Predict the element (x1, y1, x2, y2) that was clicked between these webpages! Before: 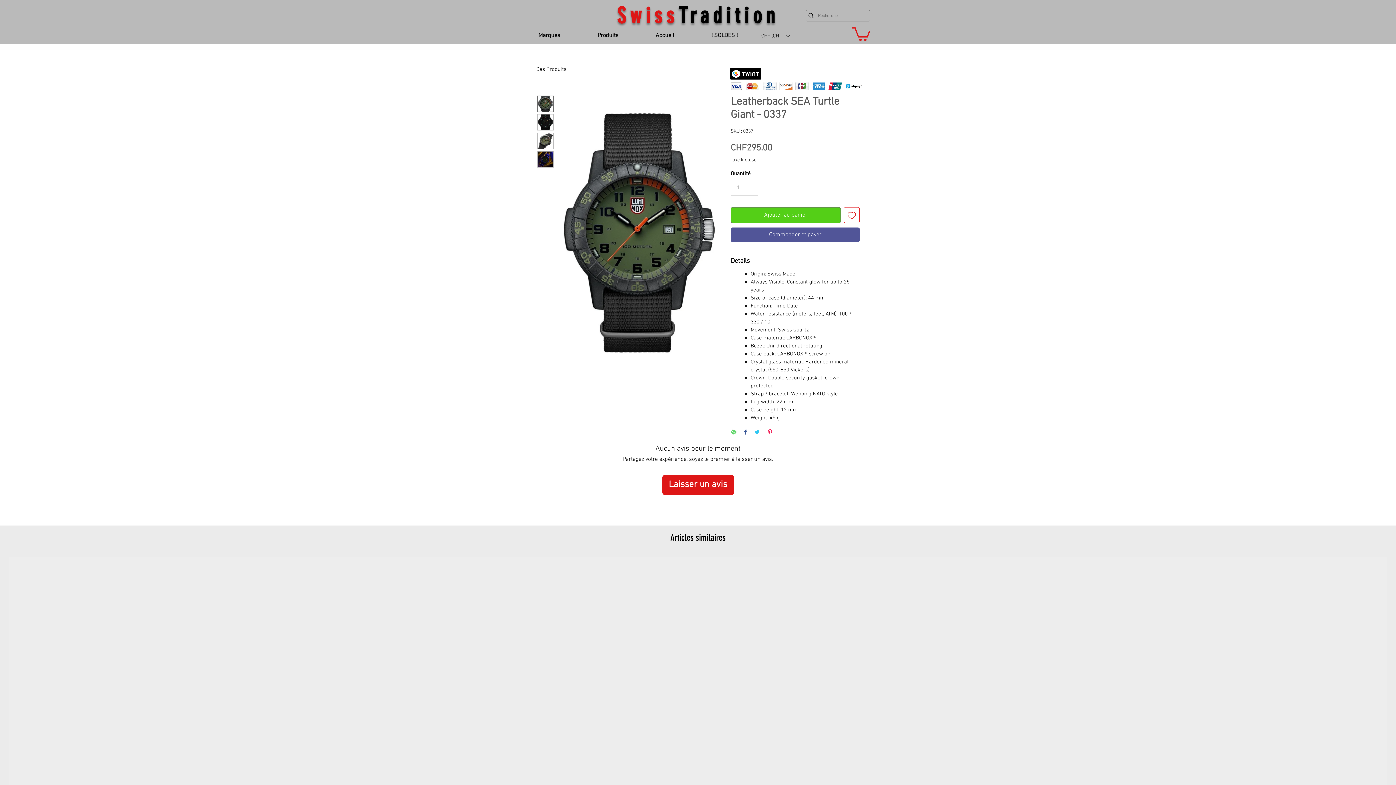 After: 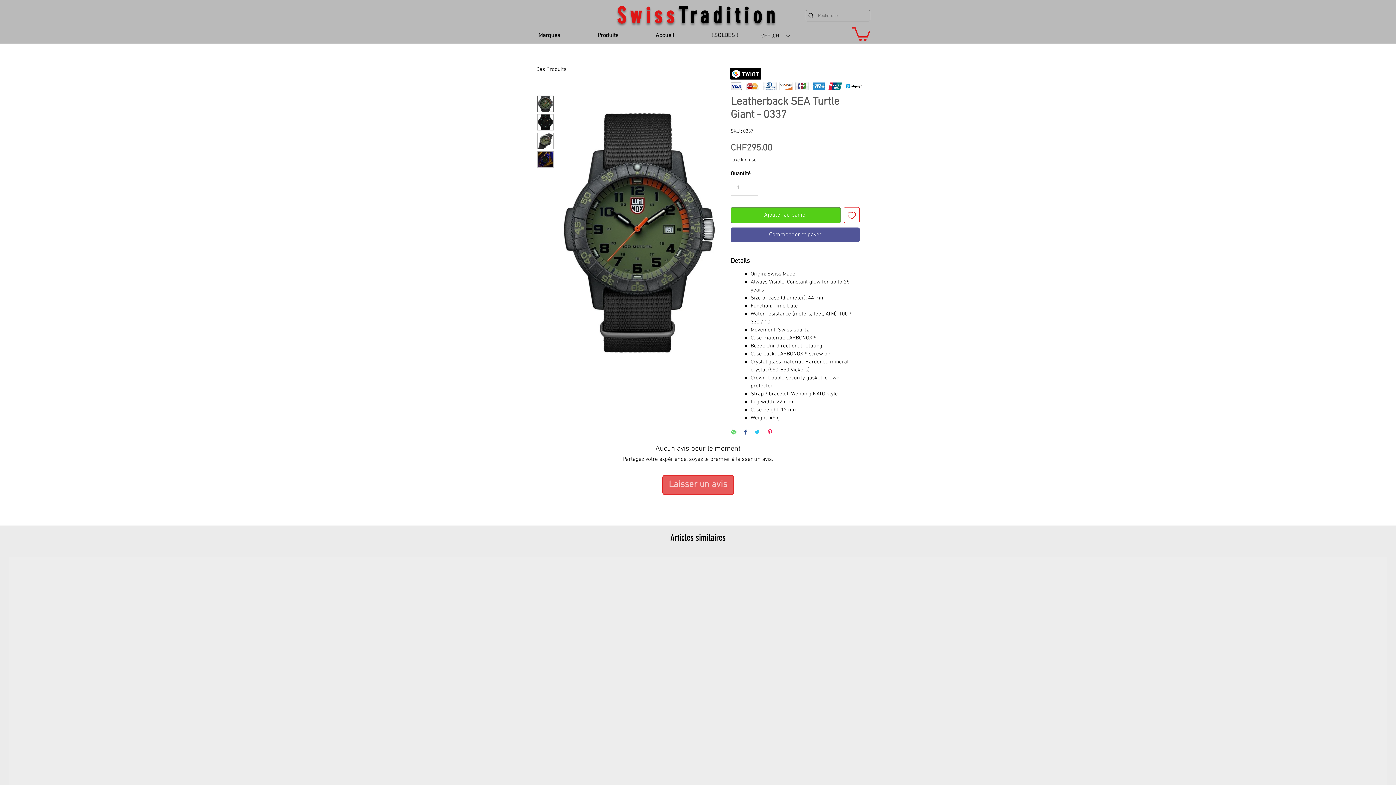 Action: label: Laisser un avis bbox: (662, 475, 734, 495)